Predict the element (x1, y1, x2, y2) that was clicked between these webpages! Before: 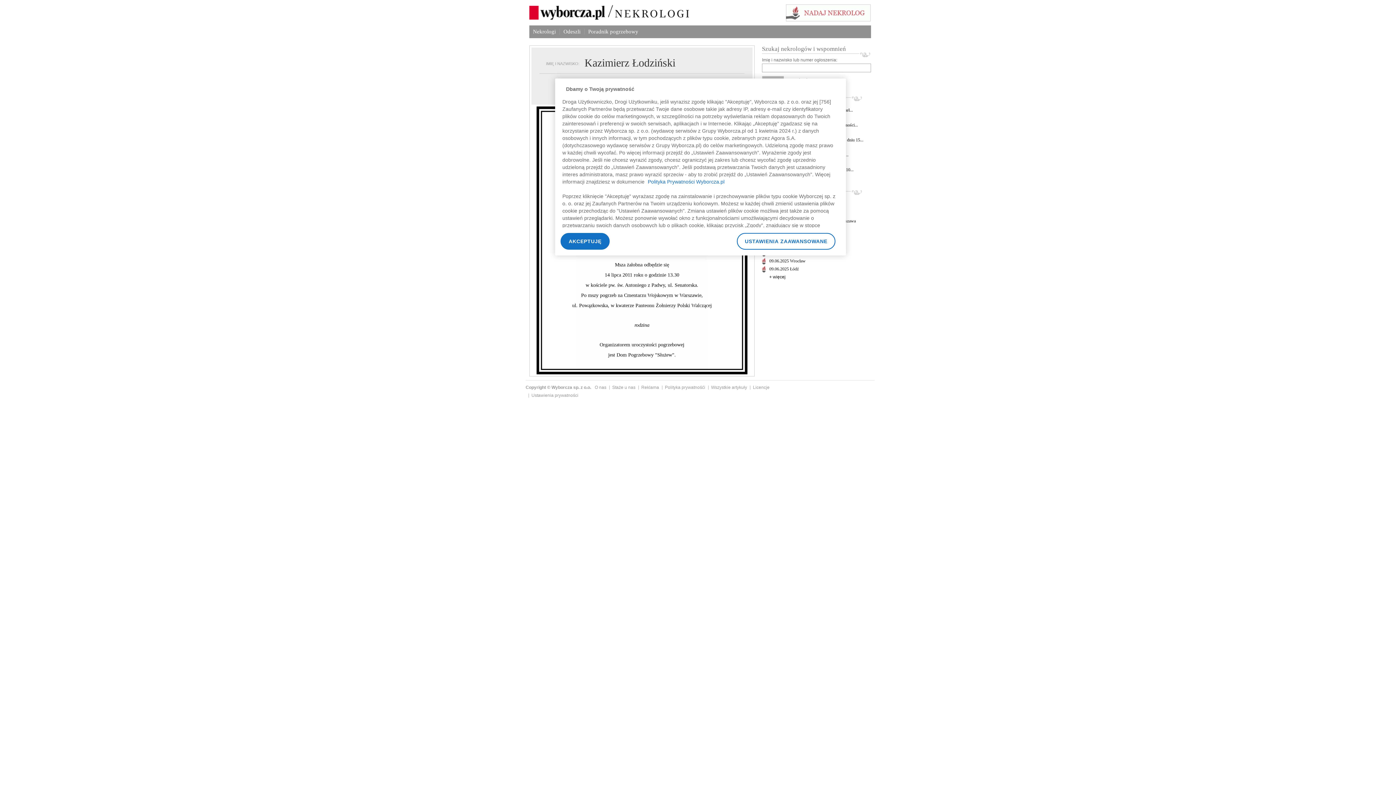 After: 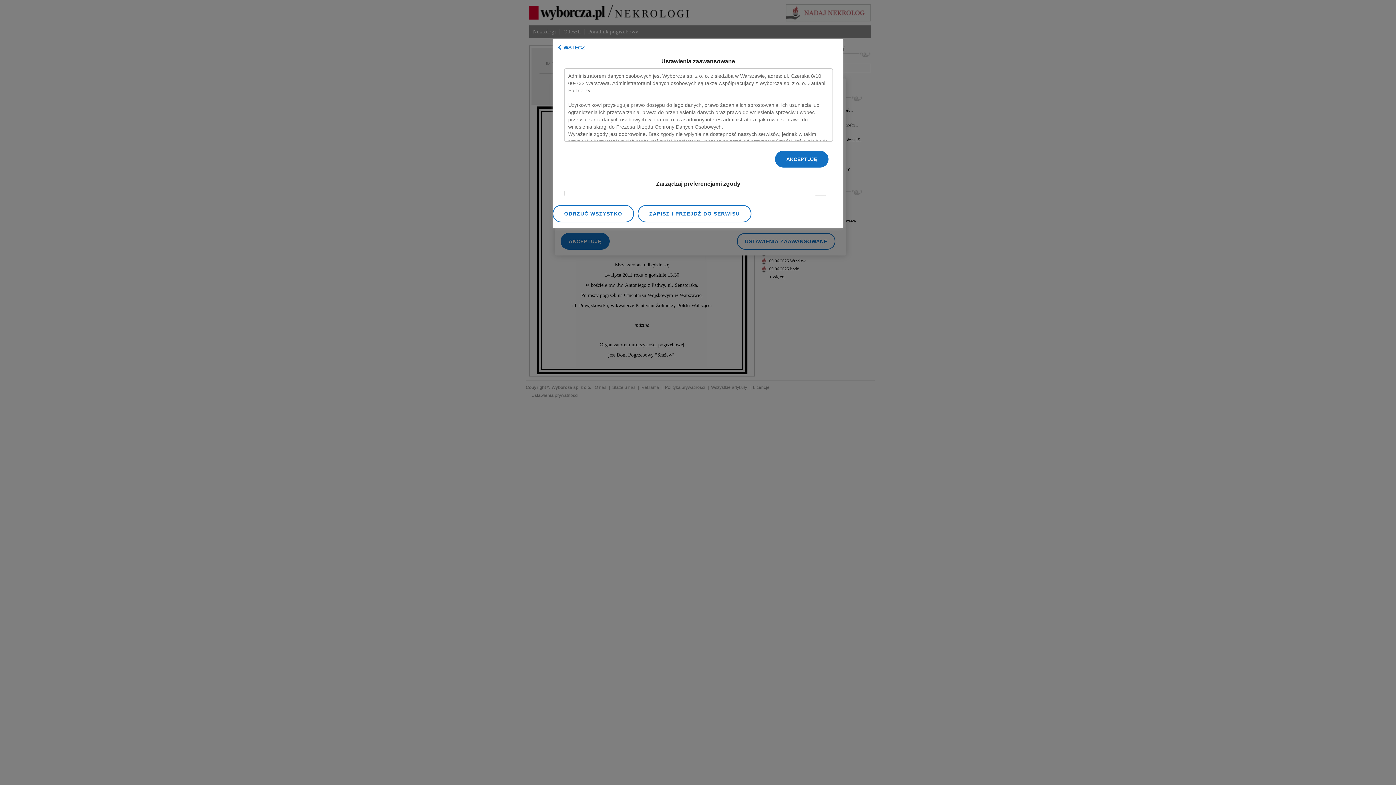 Action: label: USTAWIENIA ZAAWANSOWANE bbox: (737, 233, 835, 249)